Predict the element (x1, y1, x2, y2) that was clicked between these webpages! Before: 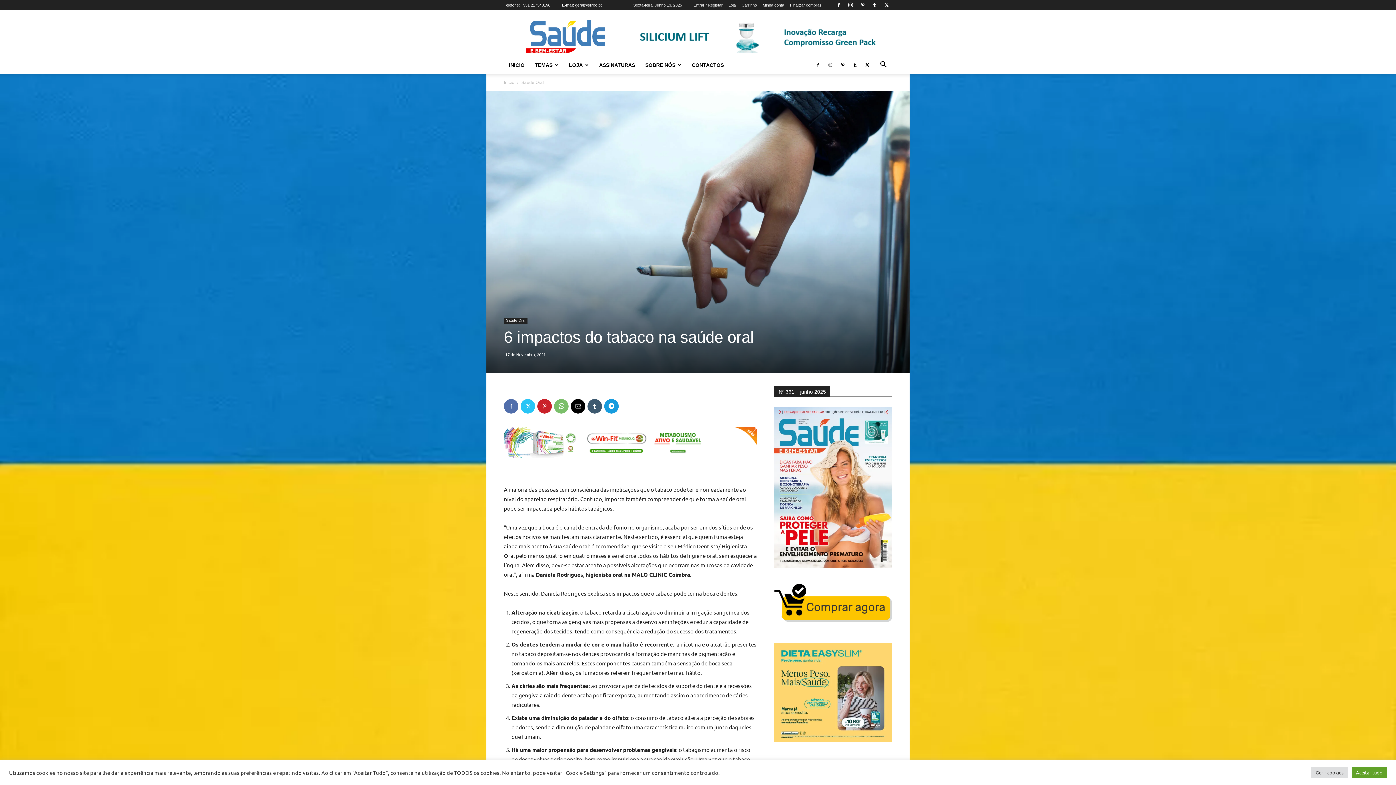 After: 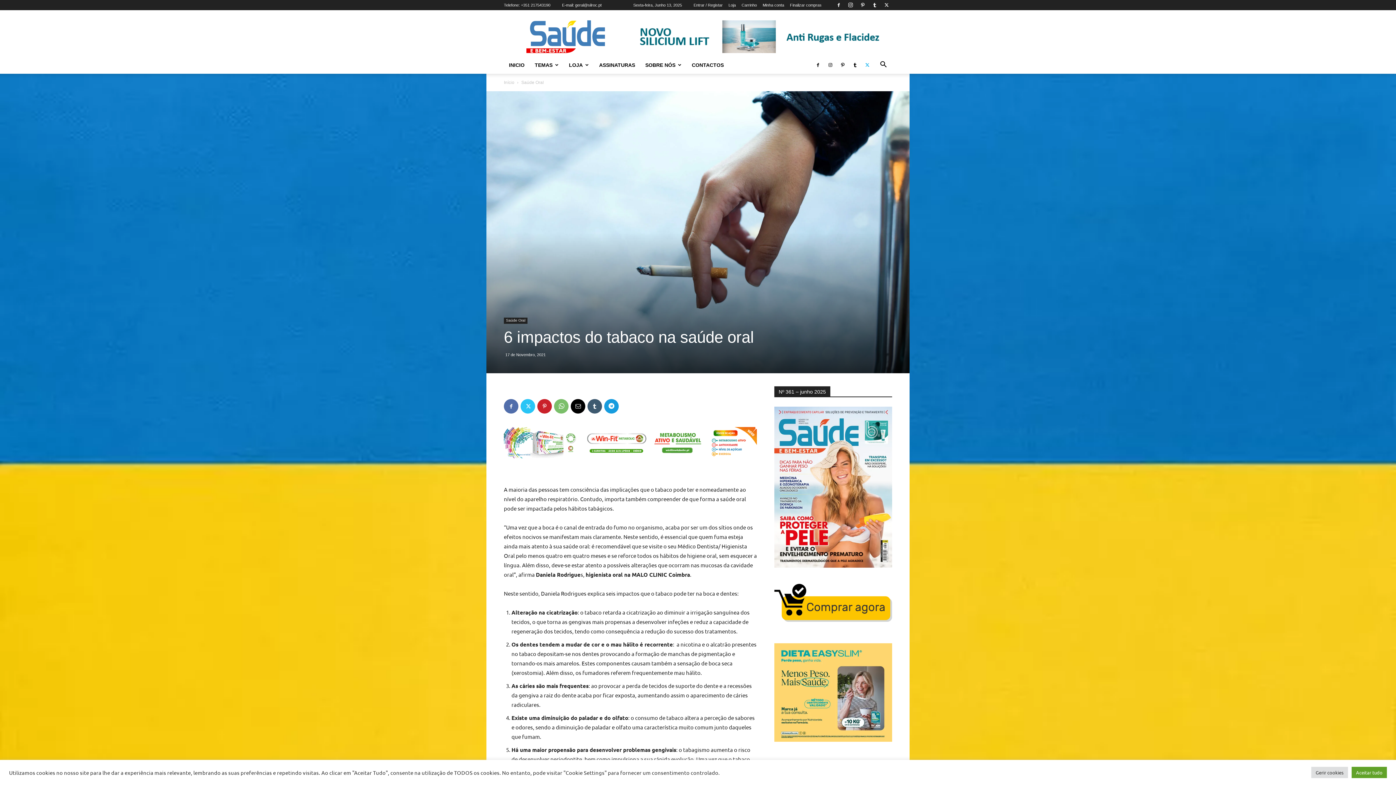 Action: bbox: (862, 56, 873, 73)